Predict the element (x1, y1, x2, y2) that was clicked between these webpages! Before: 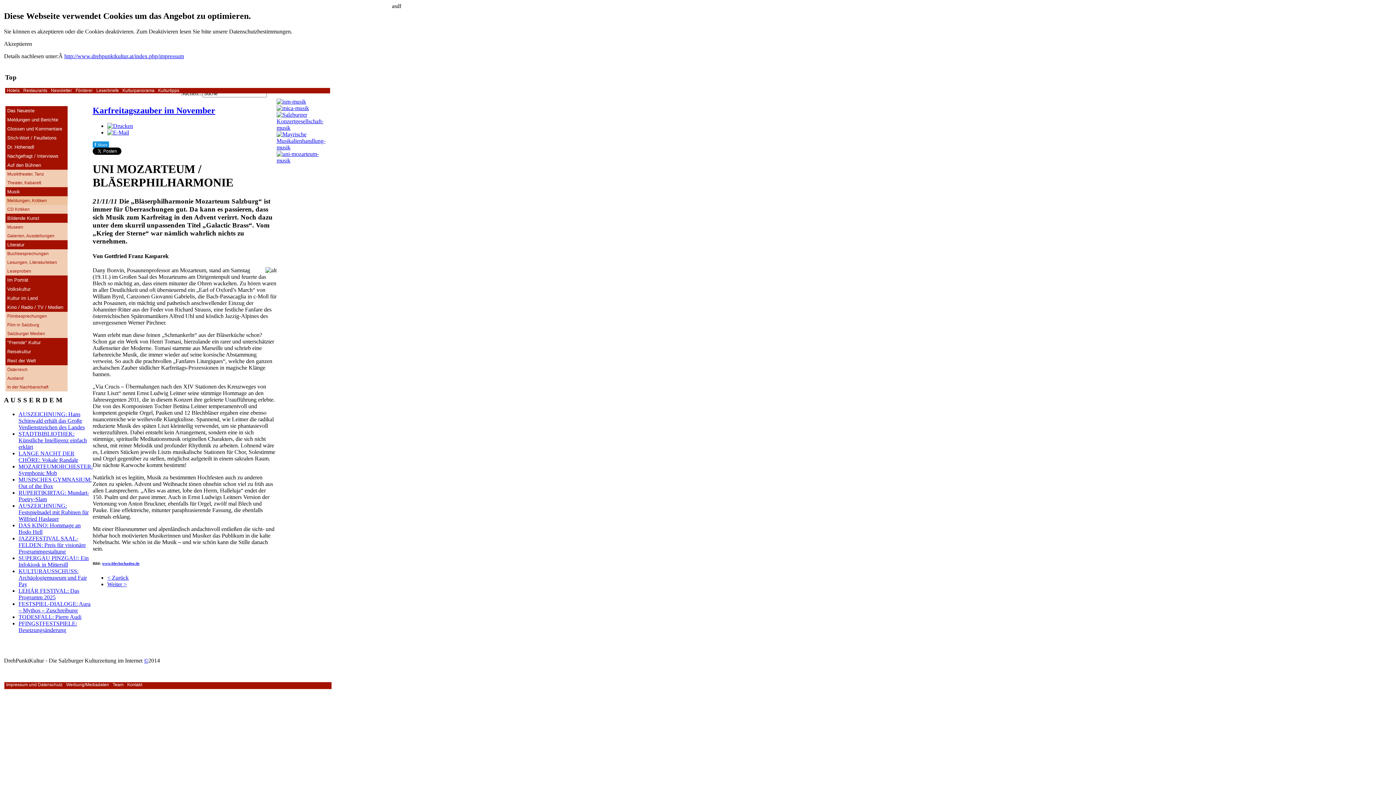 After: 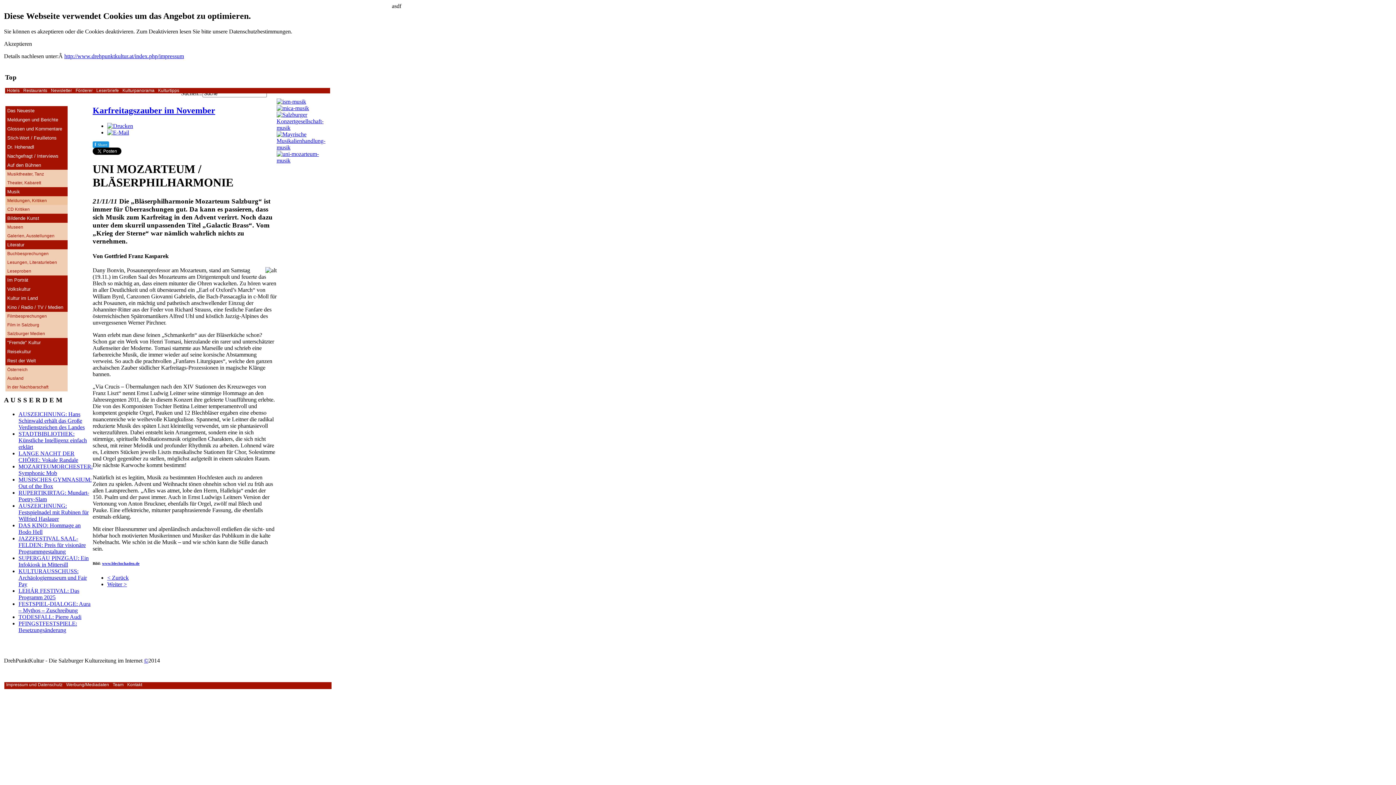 Action: bbox: (276, 157, 331, 163)